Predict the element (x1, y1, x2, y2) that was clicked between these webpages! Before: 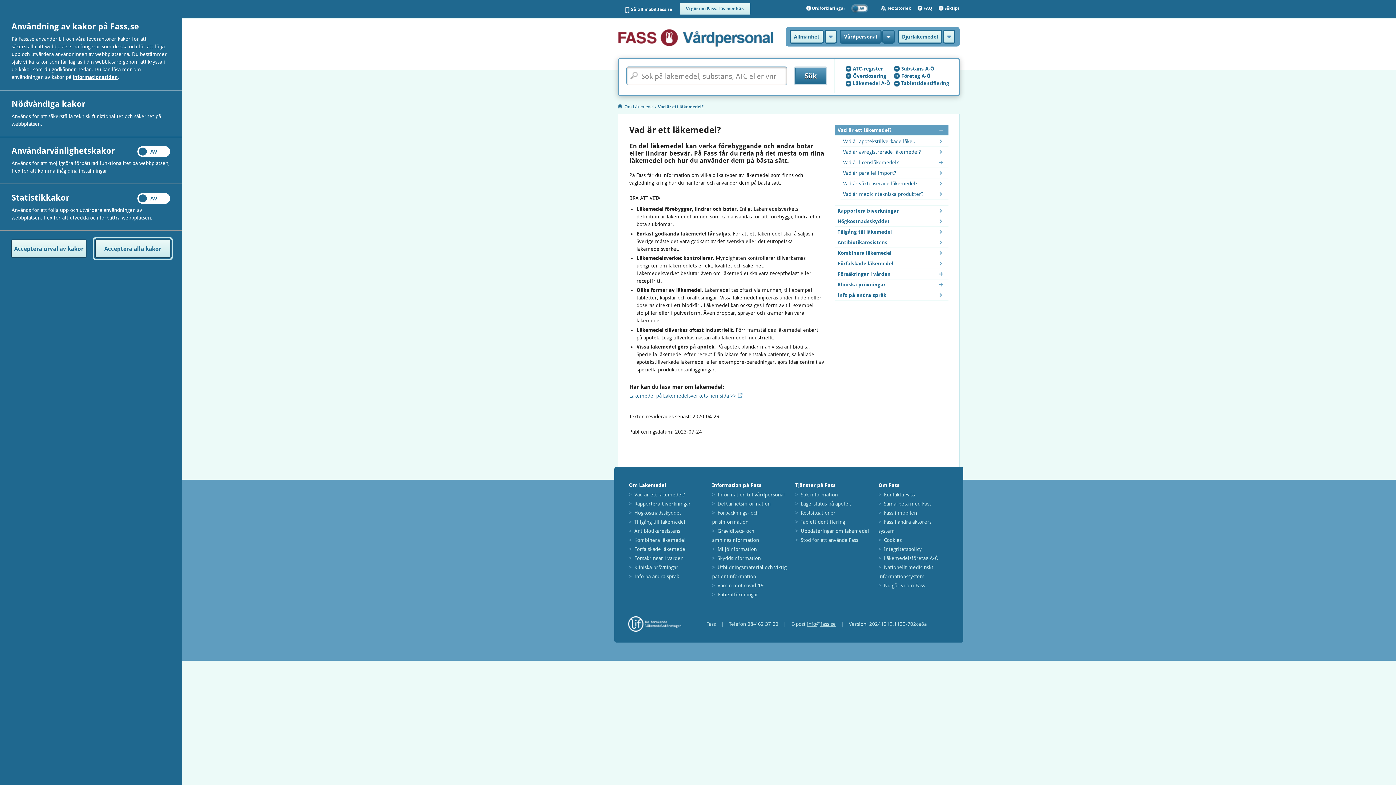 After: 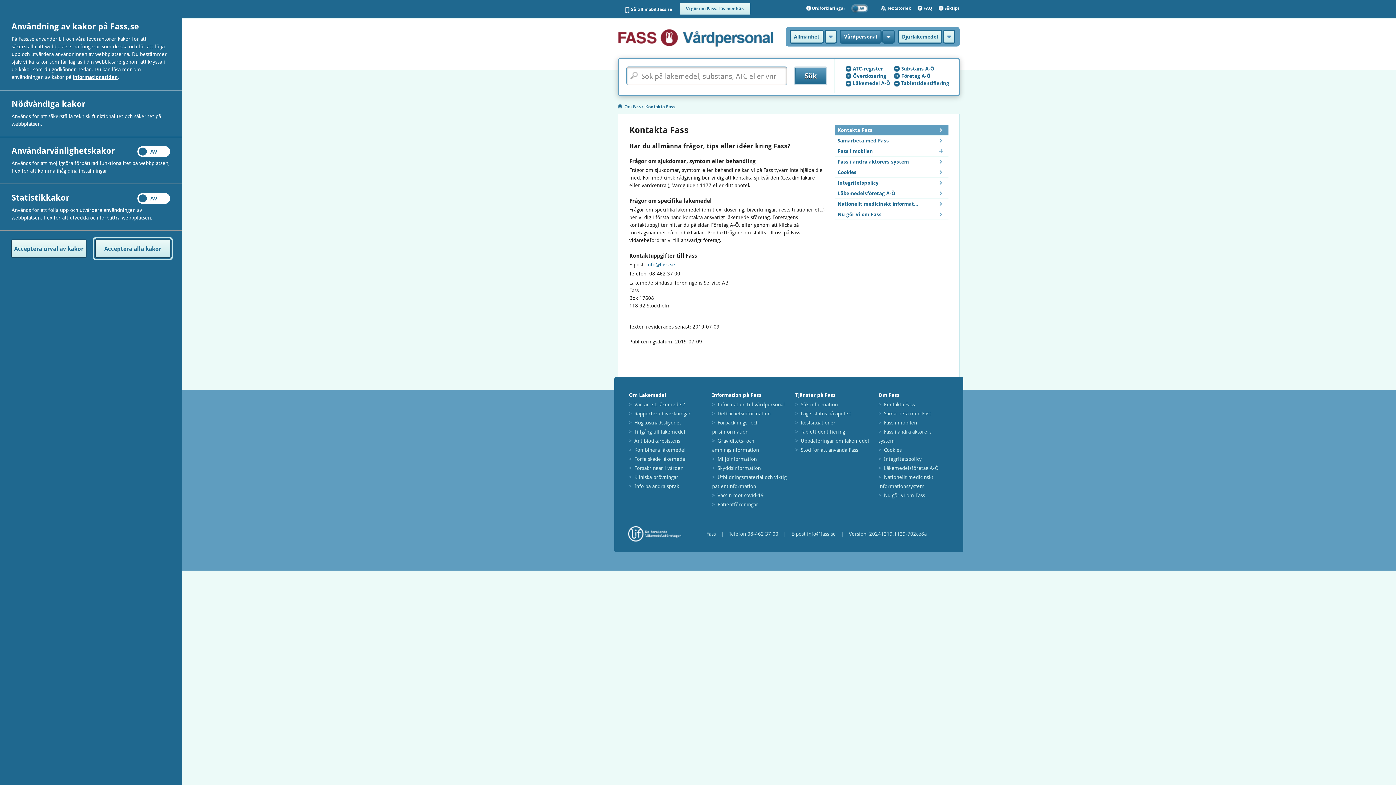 Action: bbox: (884, 491, 915, 497) label: Kontakta Fass